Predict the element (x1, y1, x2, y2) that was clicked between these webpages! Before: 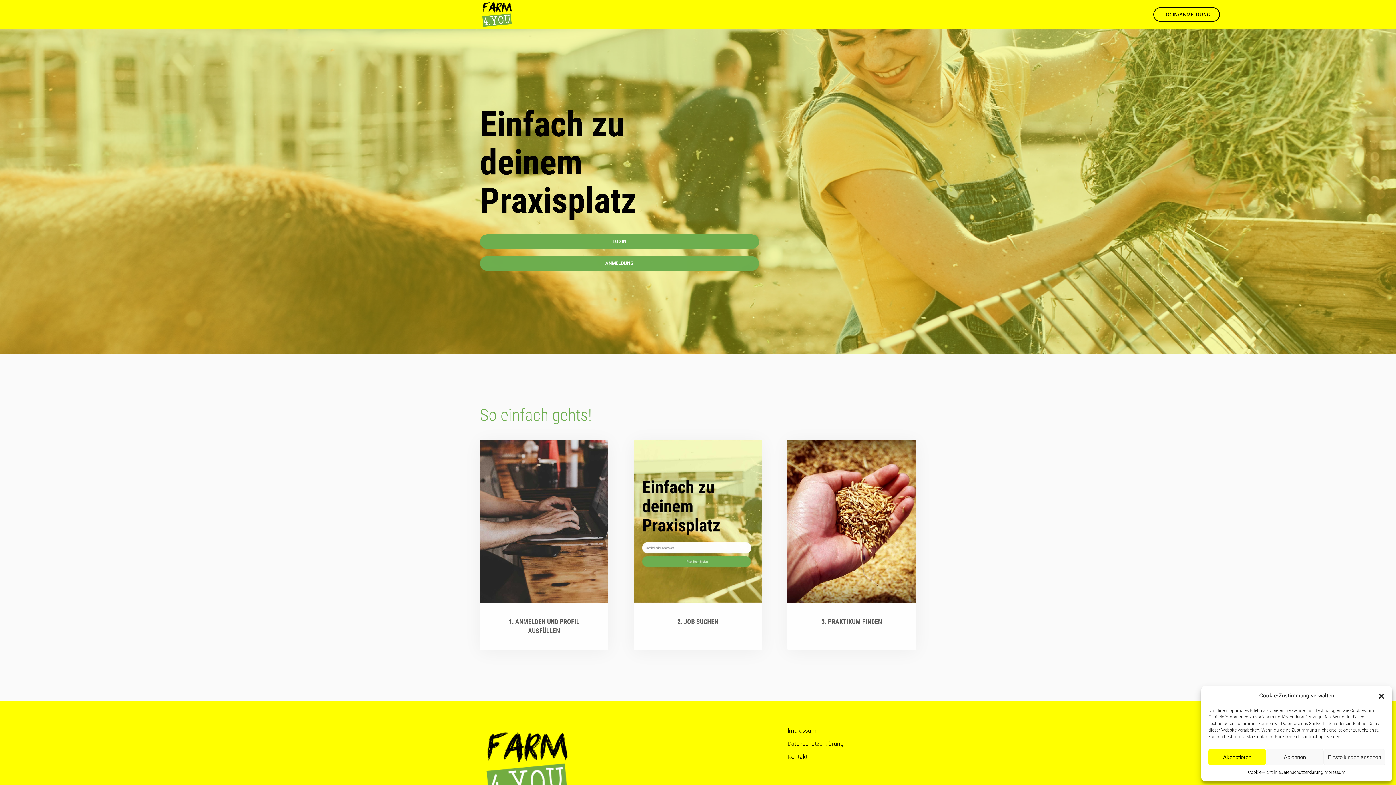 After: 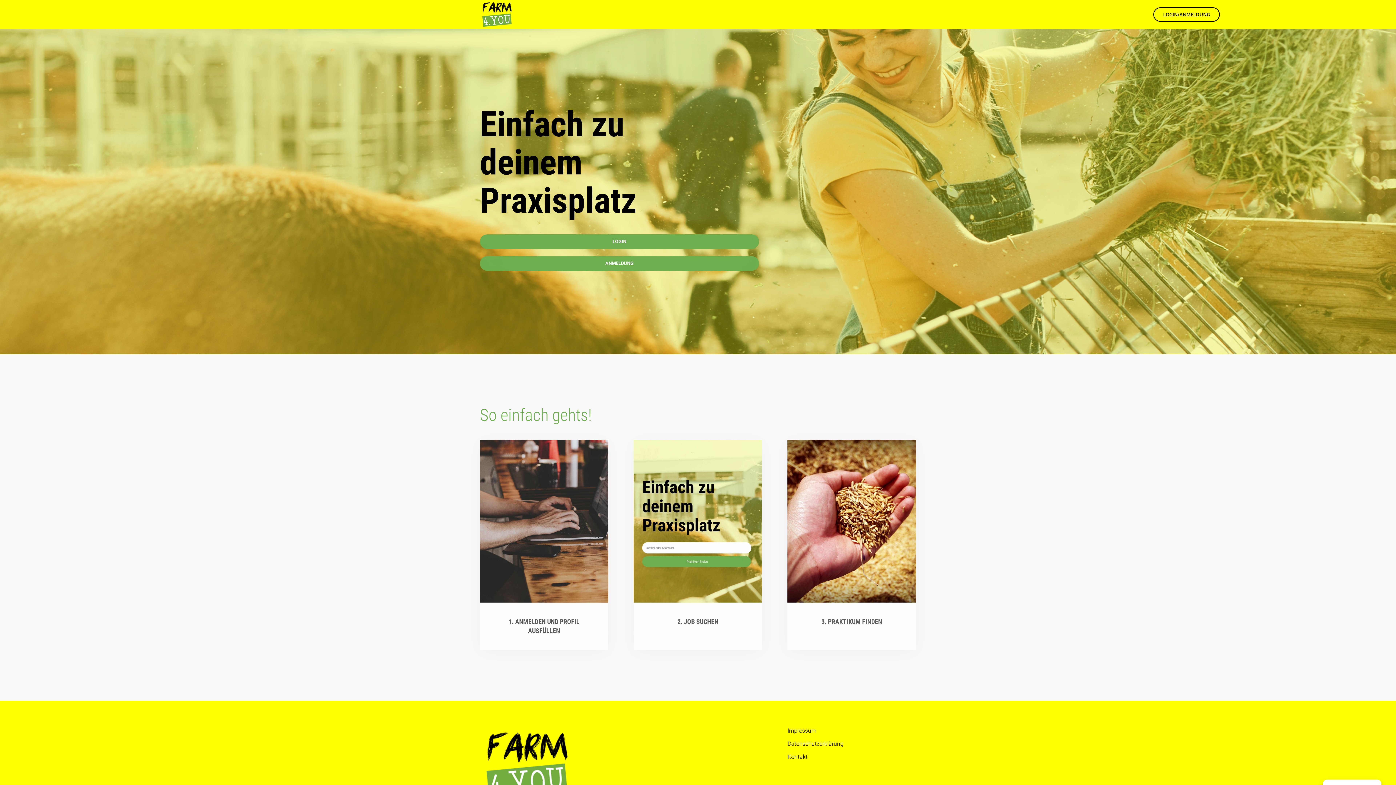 Action: label: Akzeptieren bbox: (1208, 749, 1266, 765)